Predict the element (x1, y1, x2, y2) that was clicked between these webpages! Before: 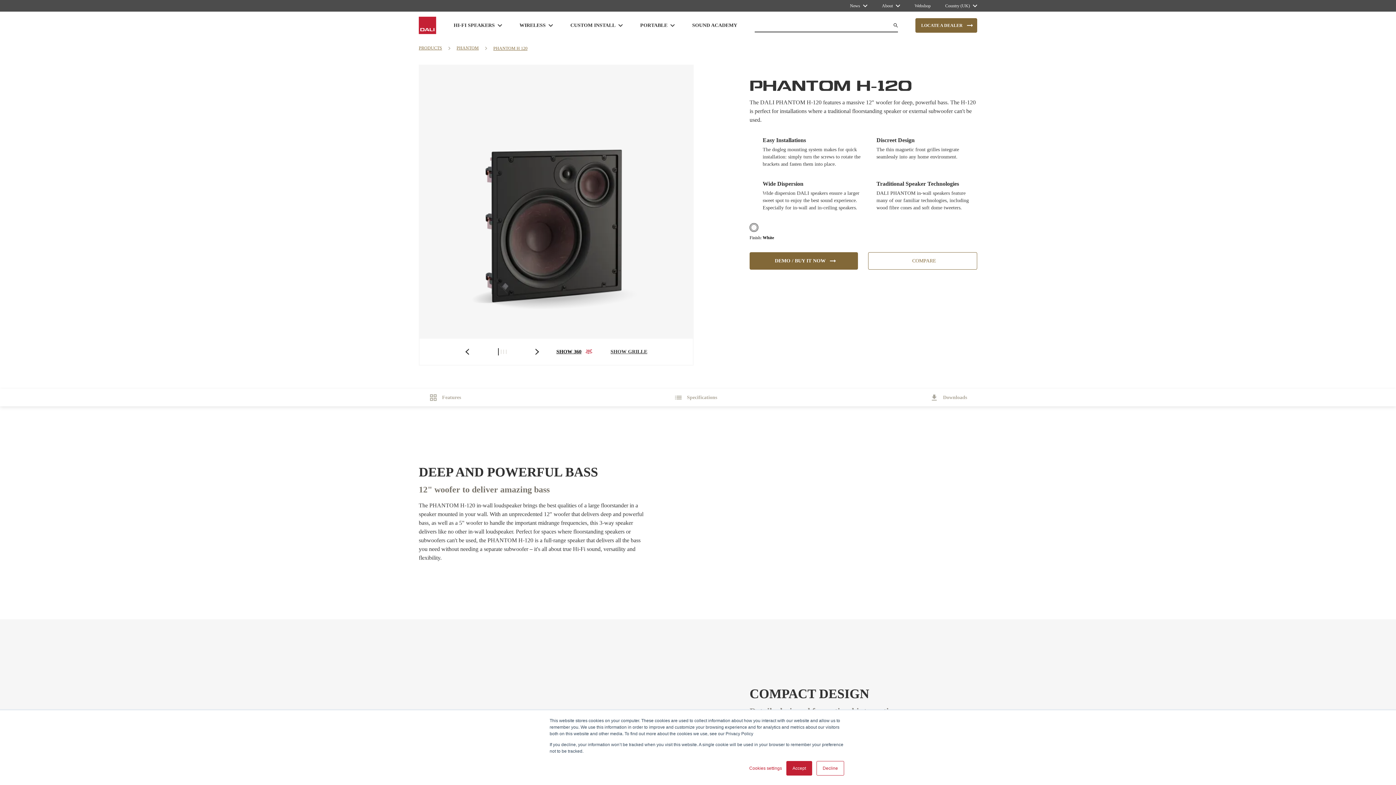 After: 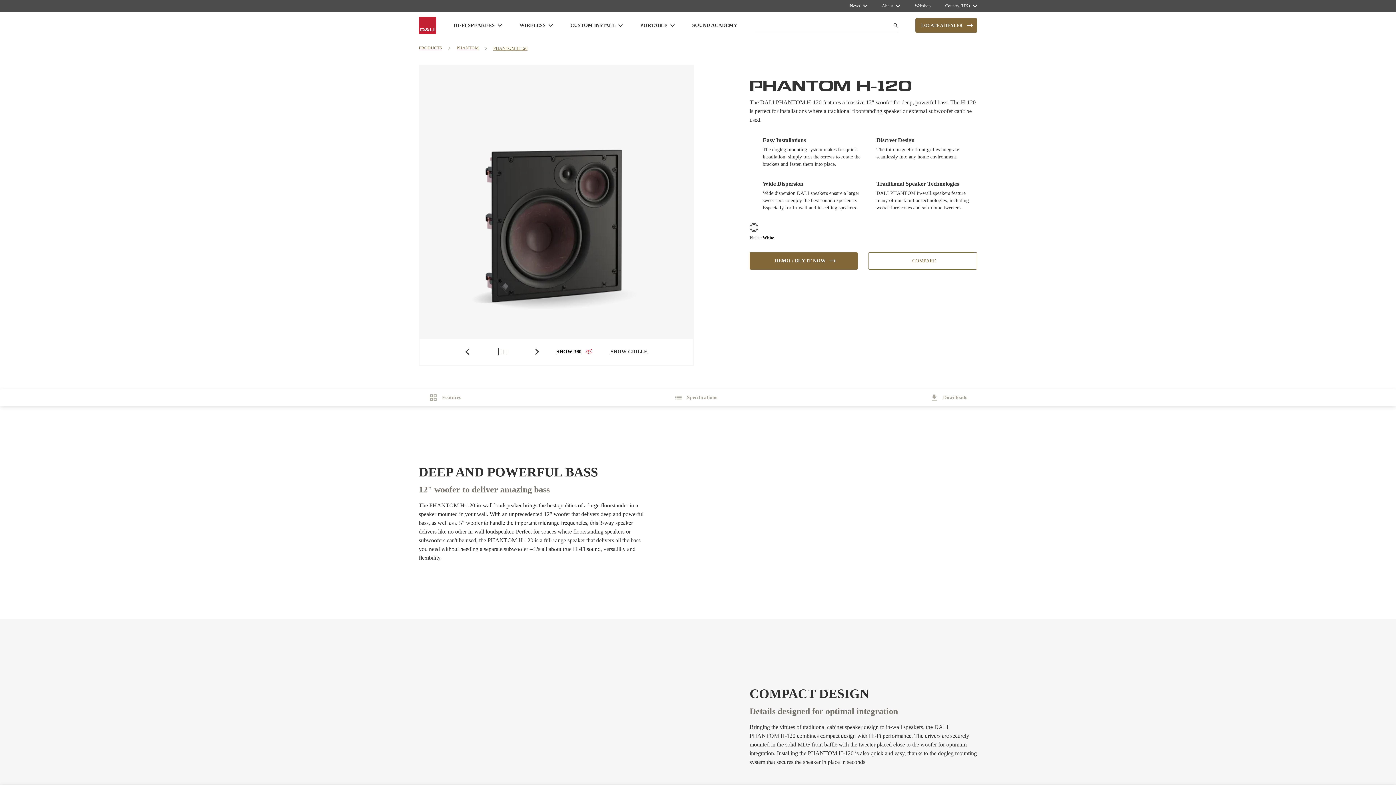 Action: label: Decline bbox: (816, 761, 844, 776)